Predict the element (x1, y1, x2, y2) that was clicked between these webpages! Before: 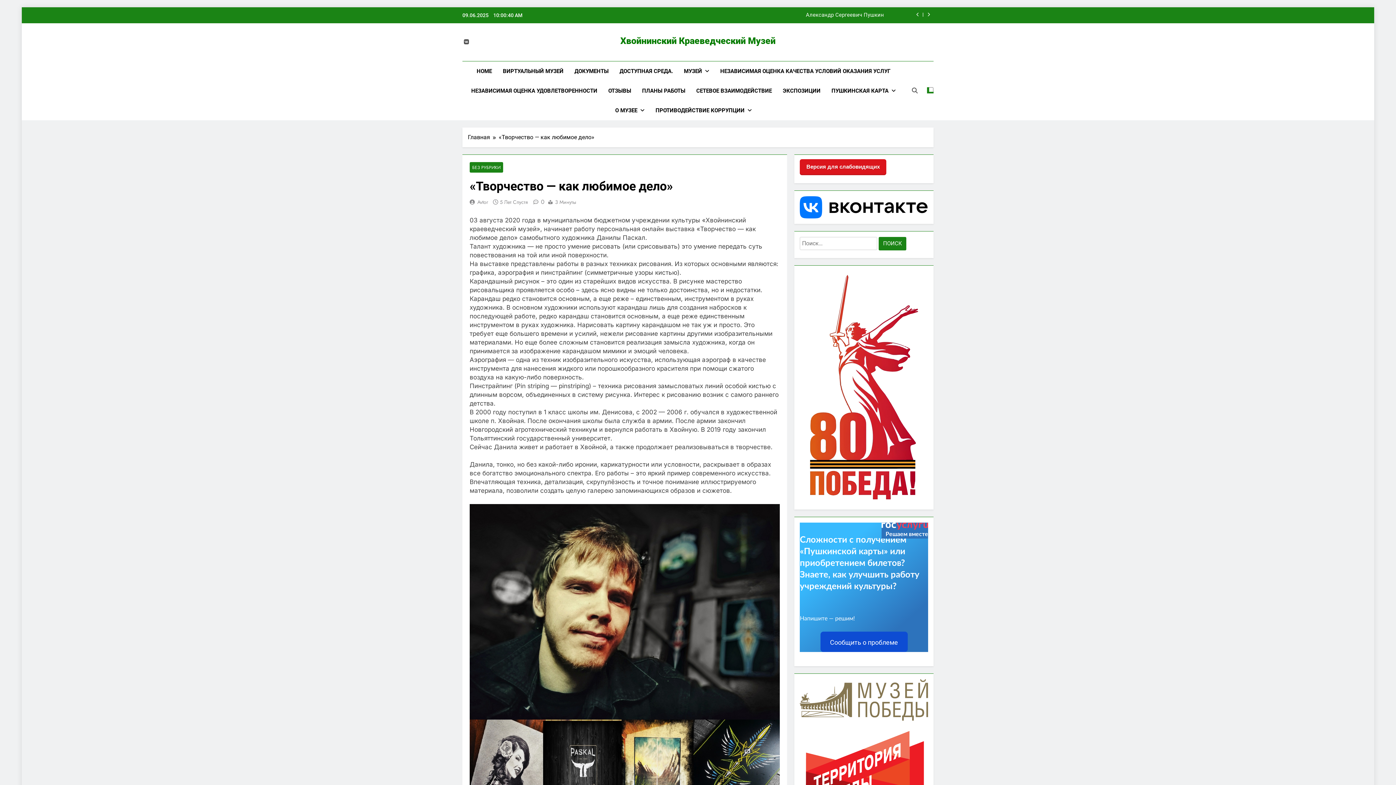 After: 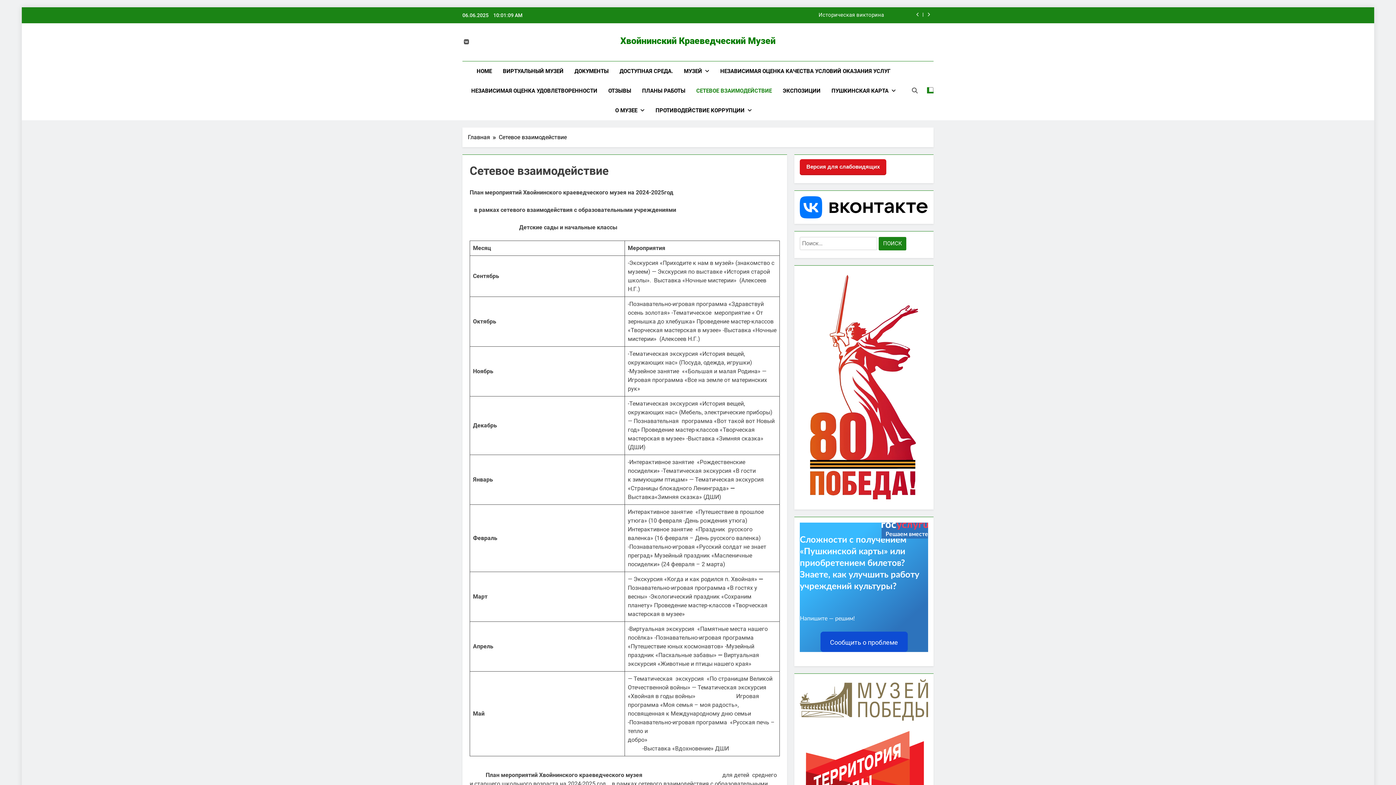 Action: label: СЕТЕВОЕ ВЗАИМОДЕЙСТВИЕ bbox: (690, 81, 777, 100)